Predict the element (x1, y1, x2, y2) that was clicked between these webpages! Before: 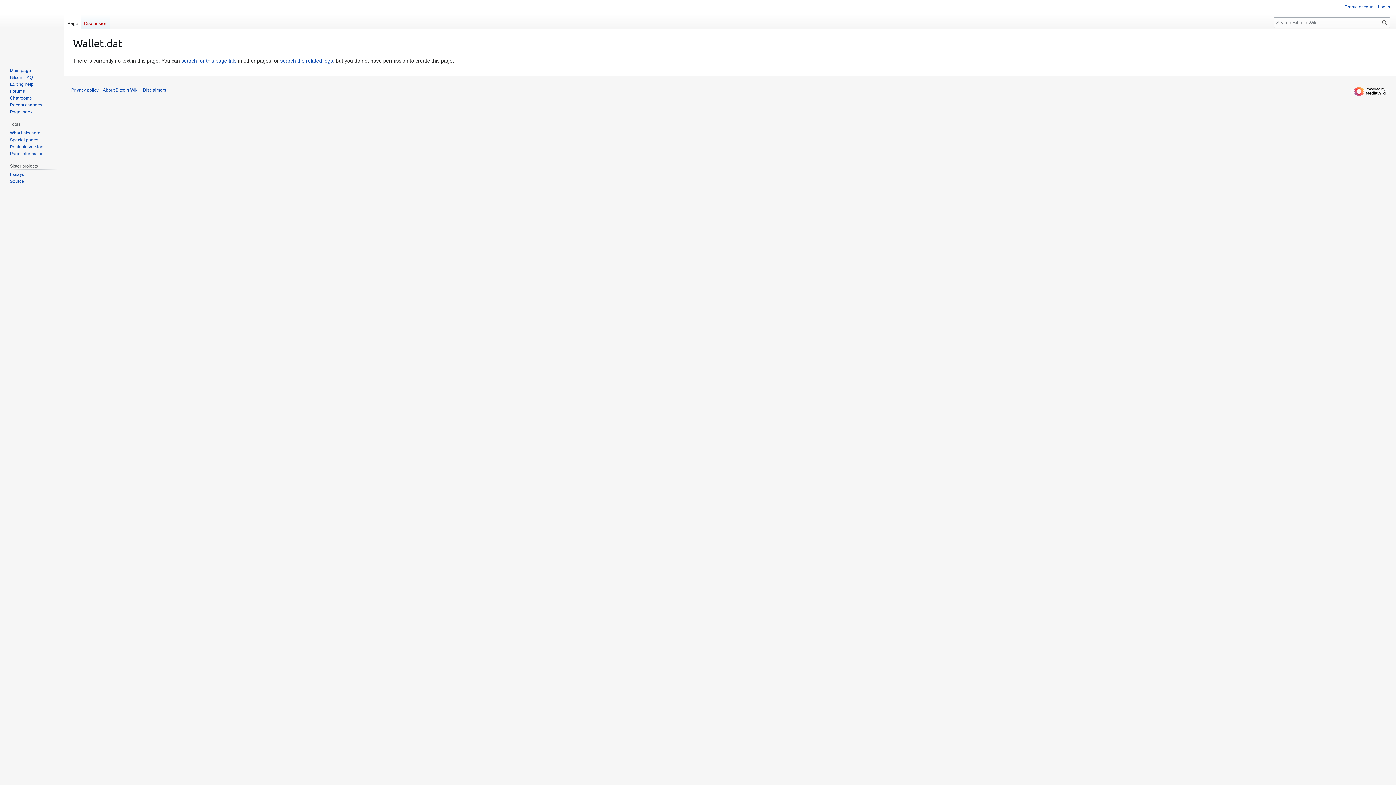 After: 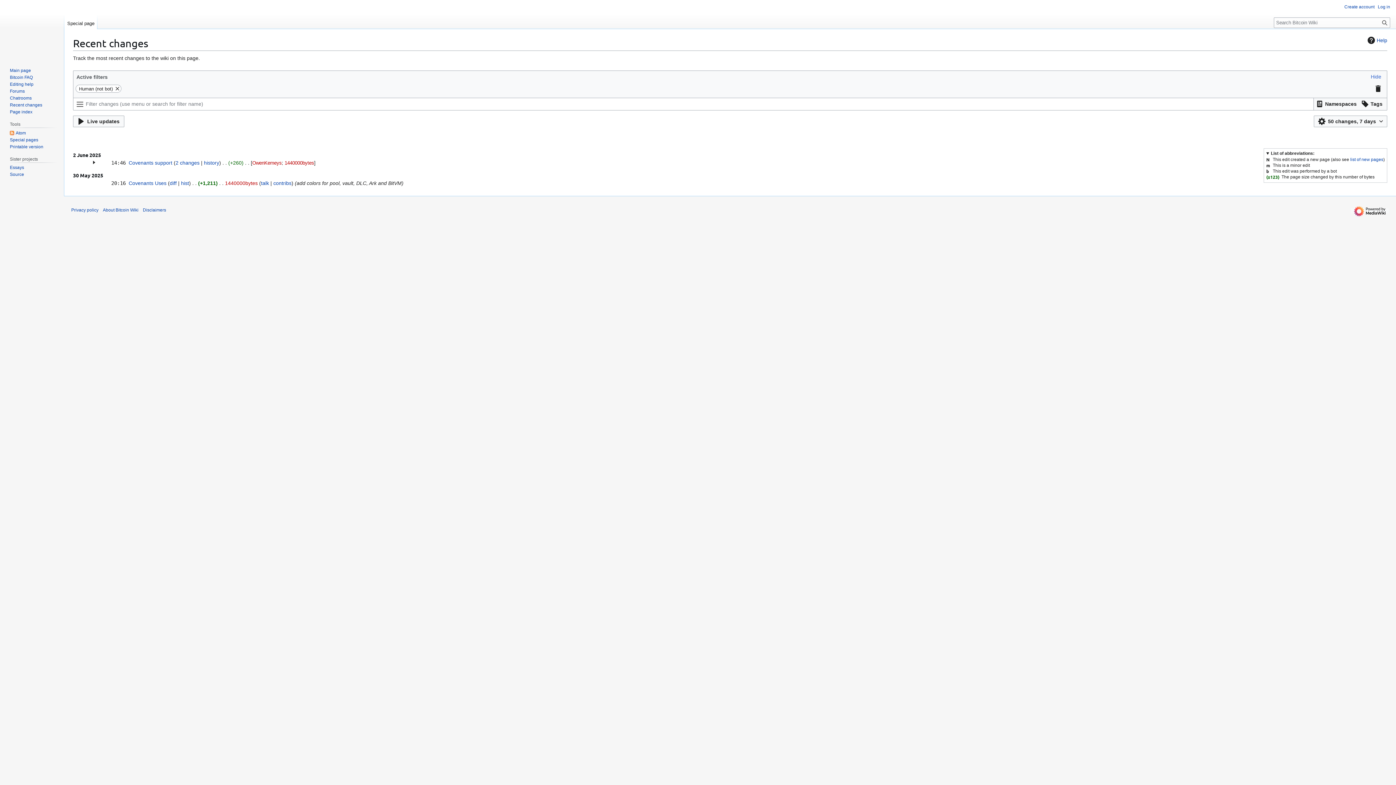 Action: bbox: (9, 102, 42, 107) label: Recent changes